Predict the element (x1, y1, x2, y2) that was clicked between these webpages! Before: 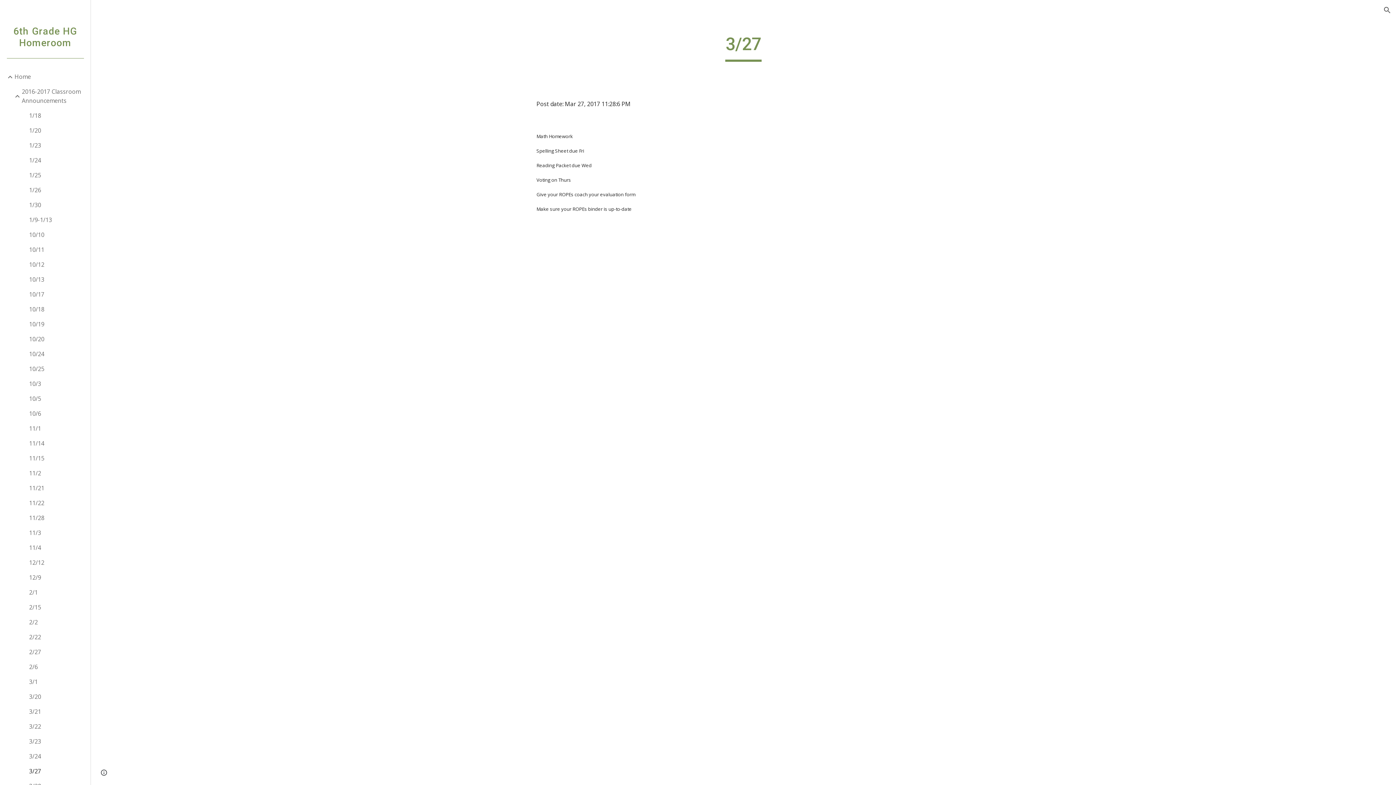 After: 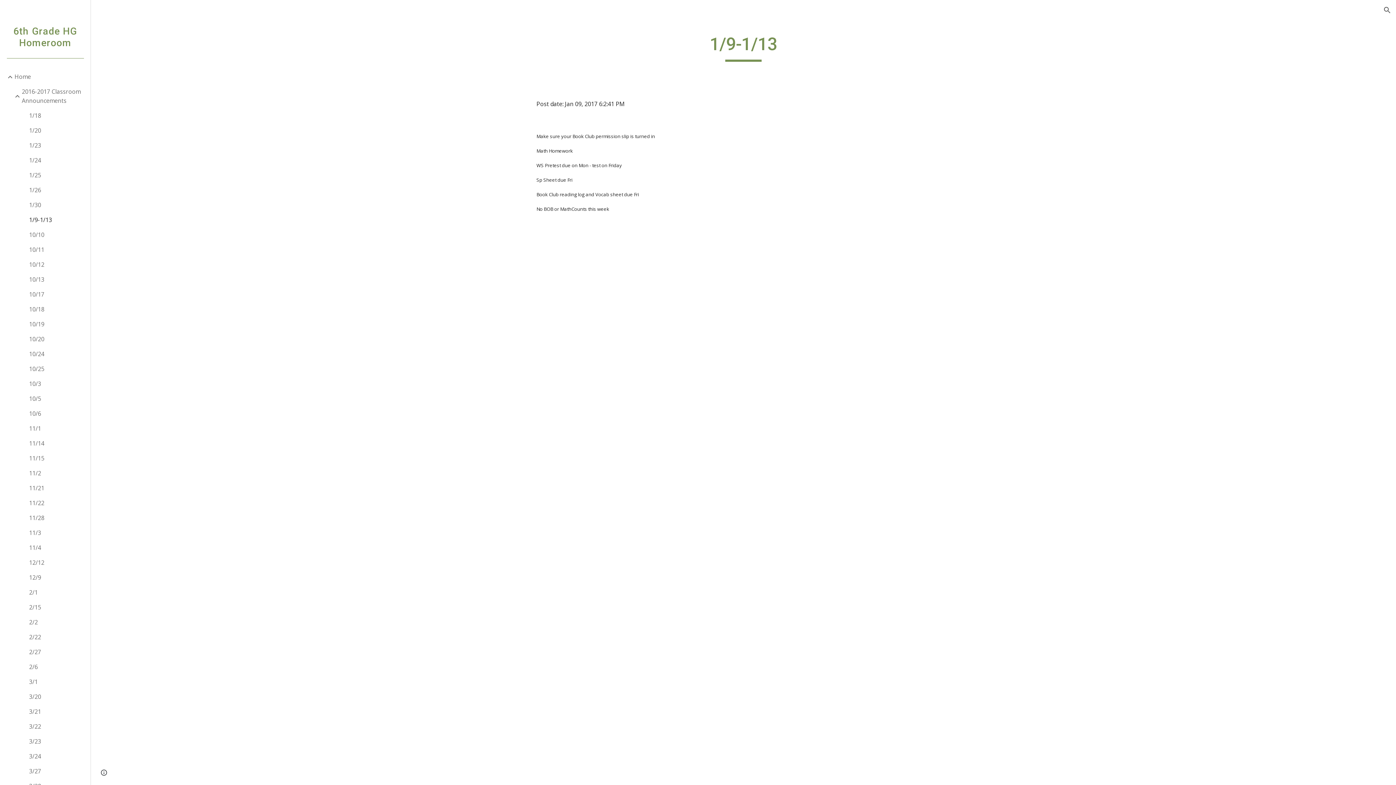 Action: label: 1/9-1/13 bbox: (27, 212, 86, 227)